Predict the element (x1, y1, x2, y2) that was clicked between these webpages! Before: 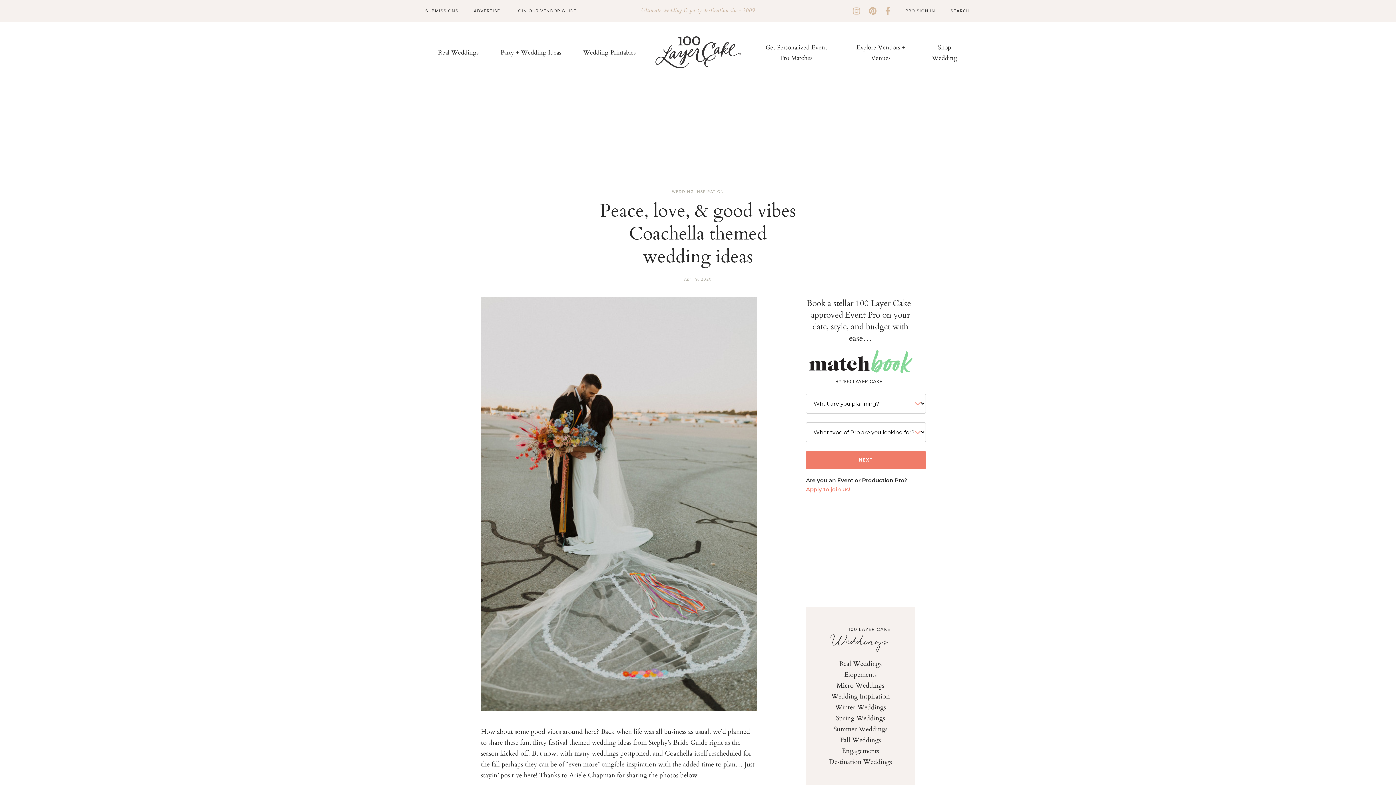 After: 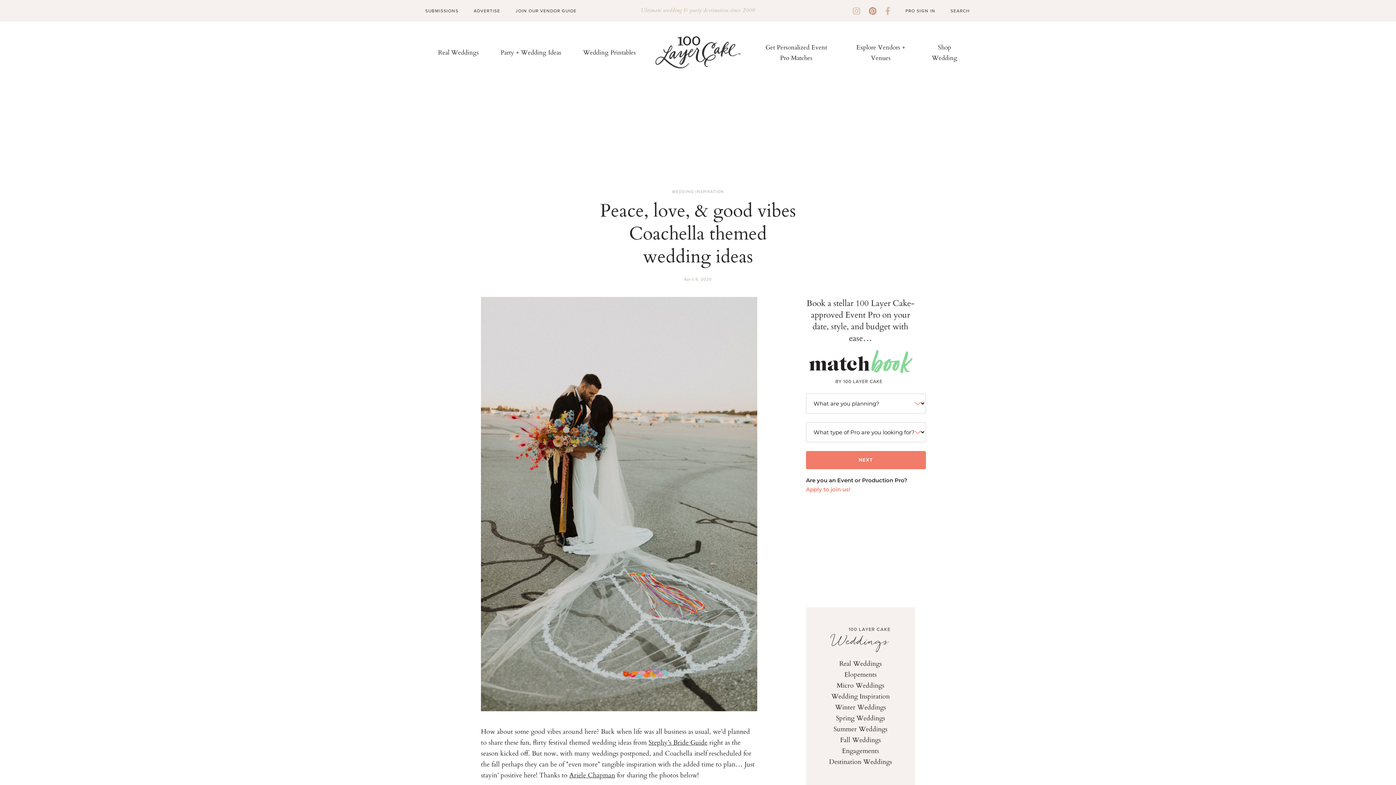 Action: bbox: (868, 5, 876, 17)